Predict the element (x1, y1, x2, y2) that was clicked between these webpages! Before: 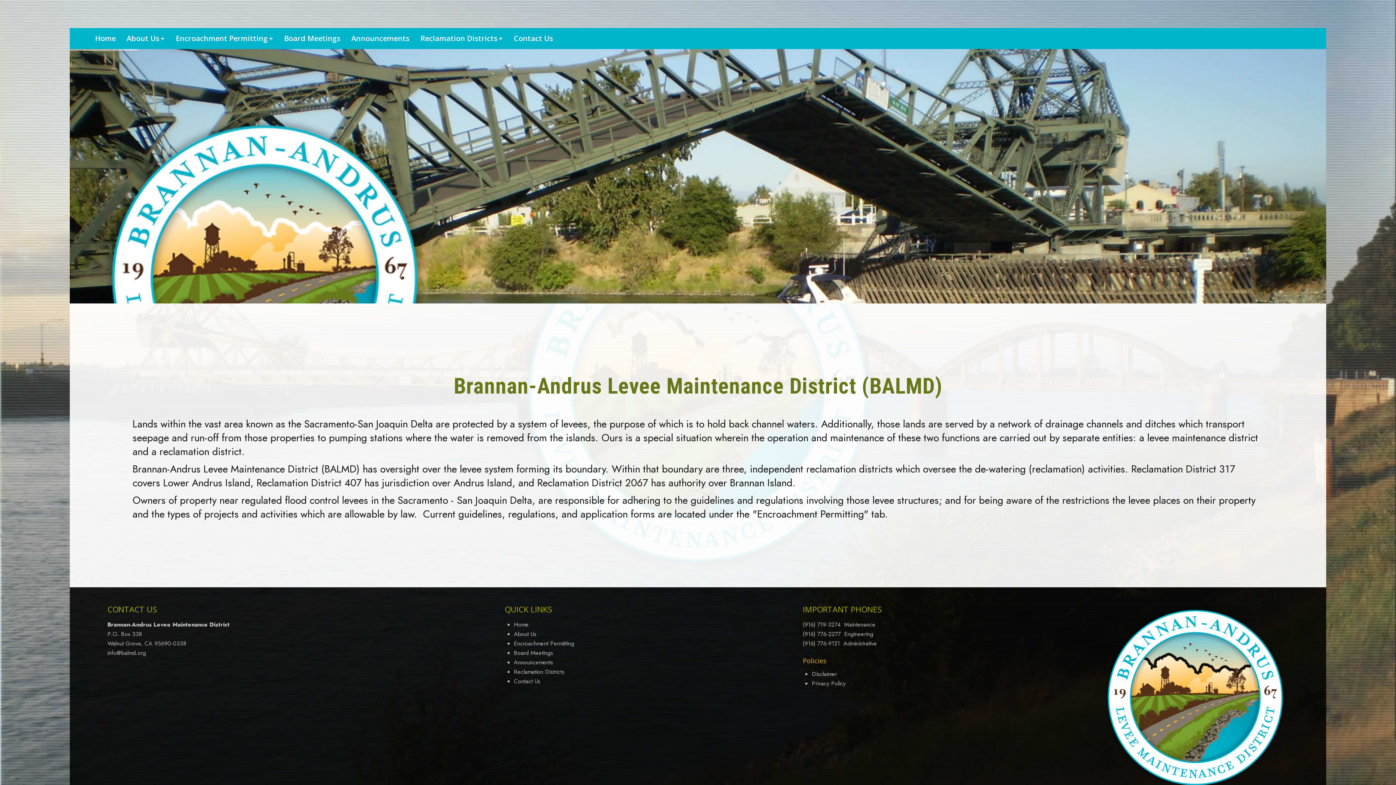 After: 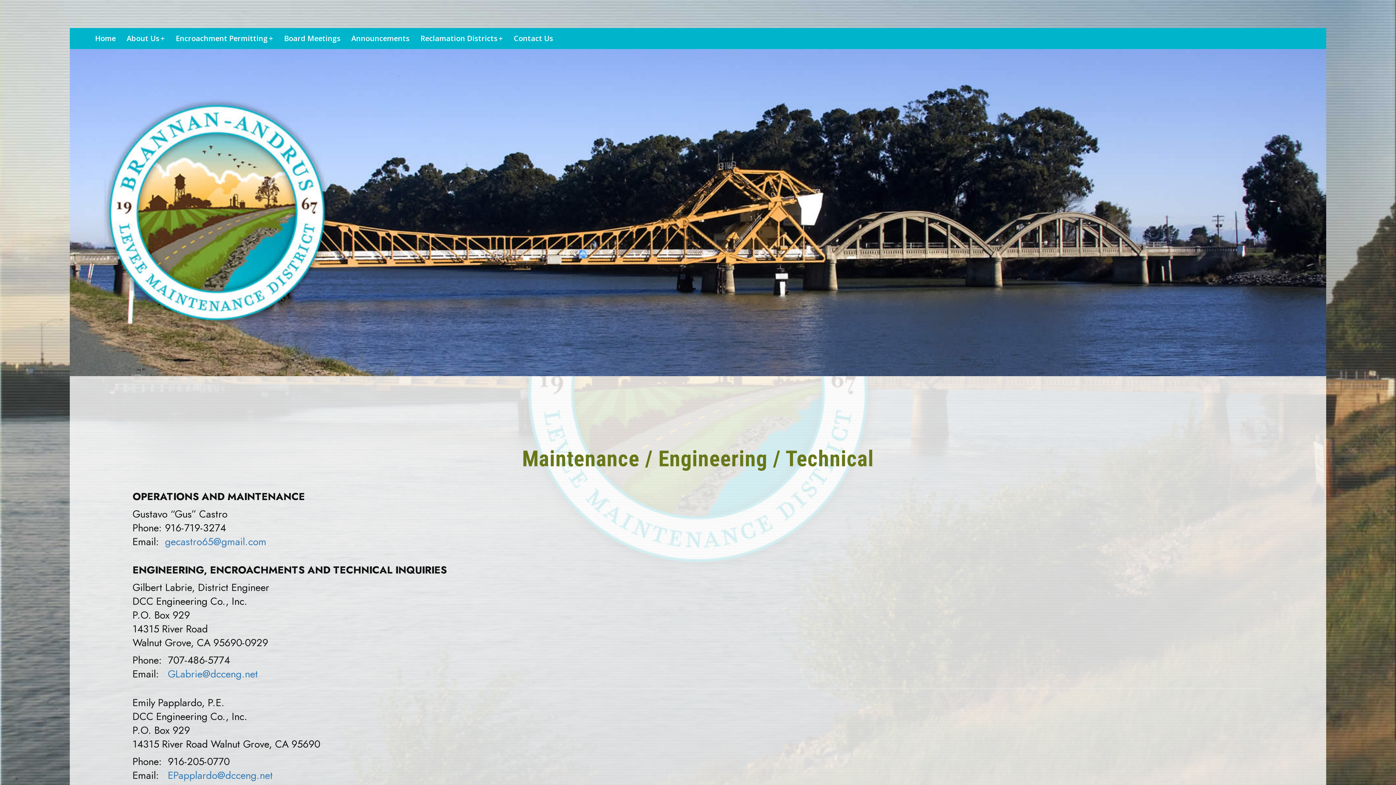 Action: label: Engineering bbox: (844, 630, 873, 638)